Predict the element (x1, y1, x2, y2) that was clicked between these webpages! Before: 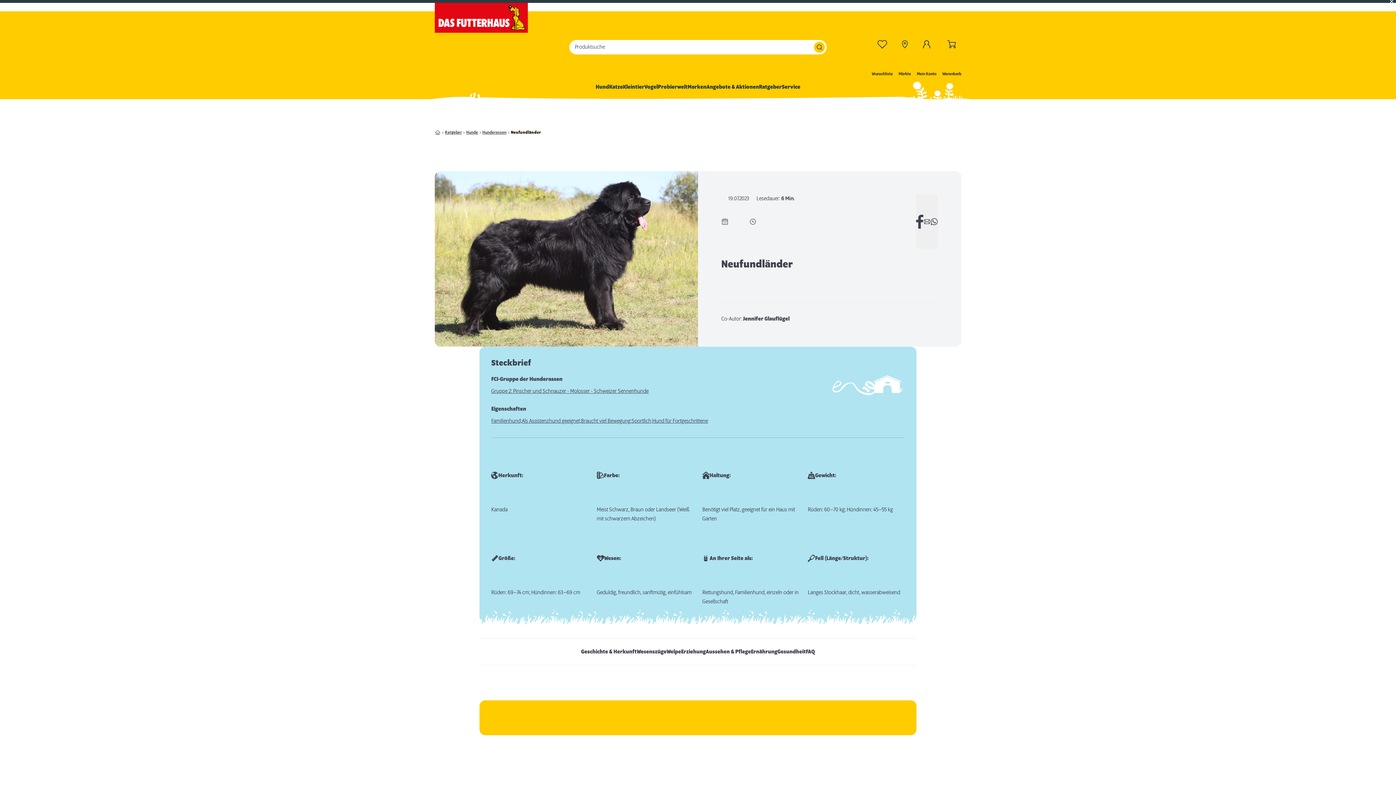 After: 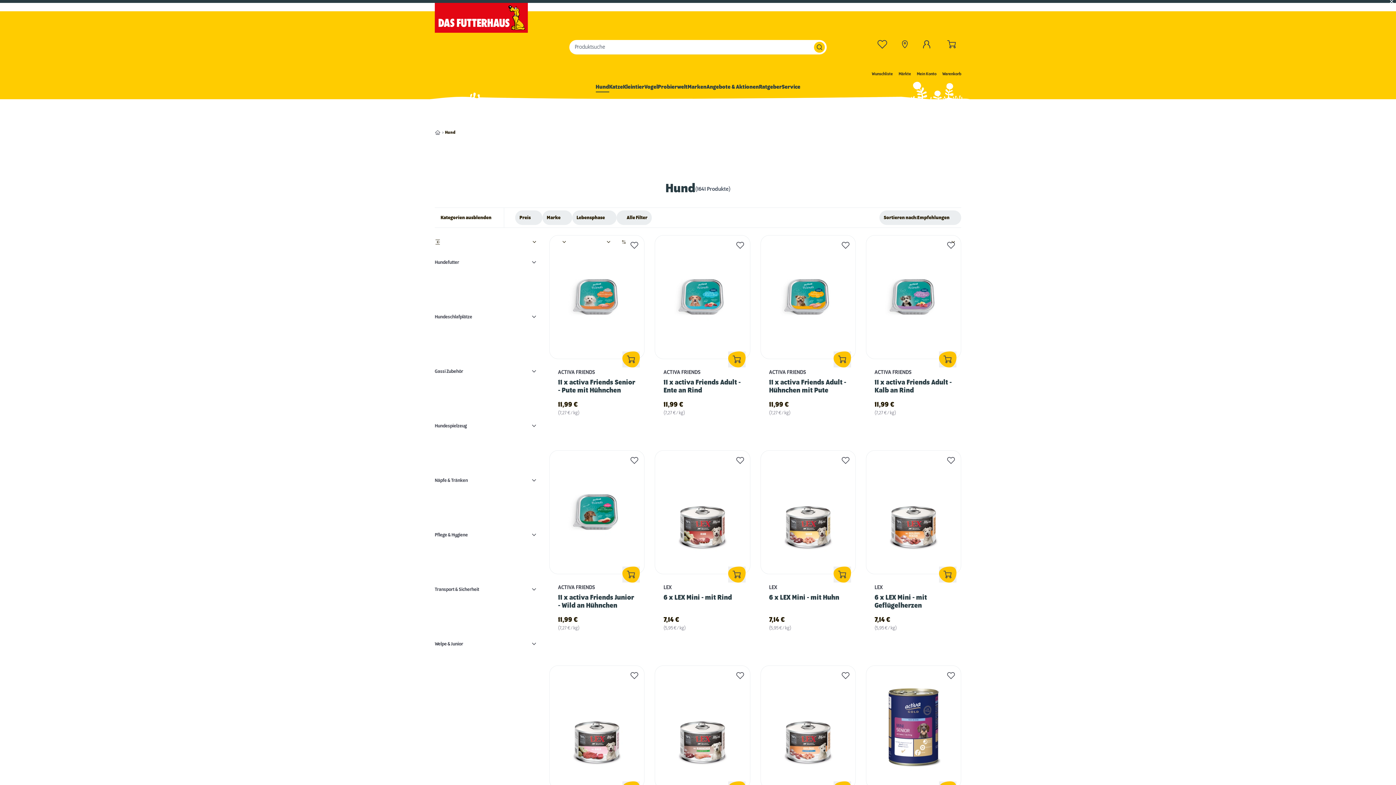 Action: bbox: (595, 82, 609, 92) label: Hund